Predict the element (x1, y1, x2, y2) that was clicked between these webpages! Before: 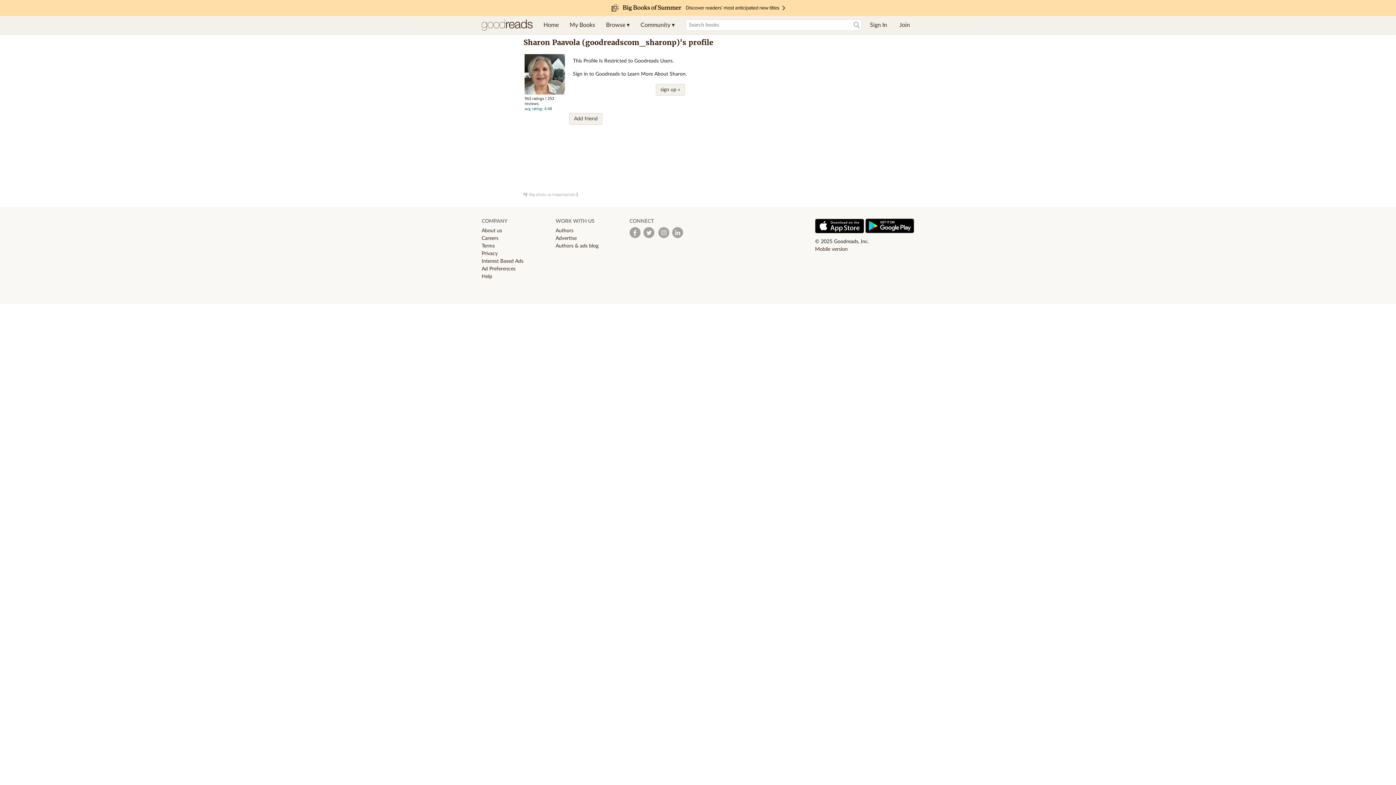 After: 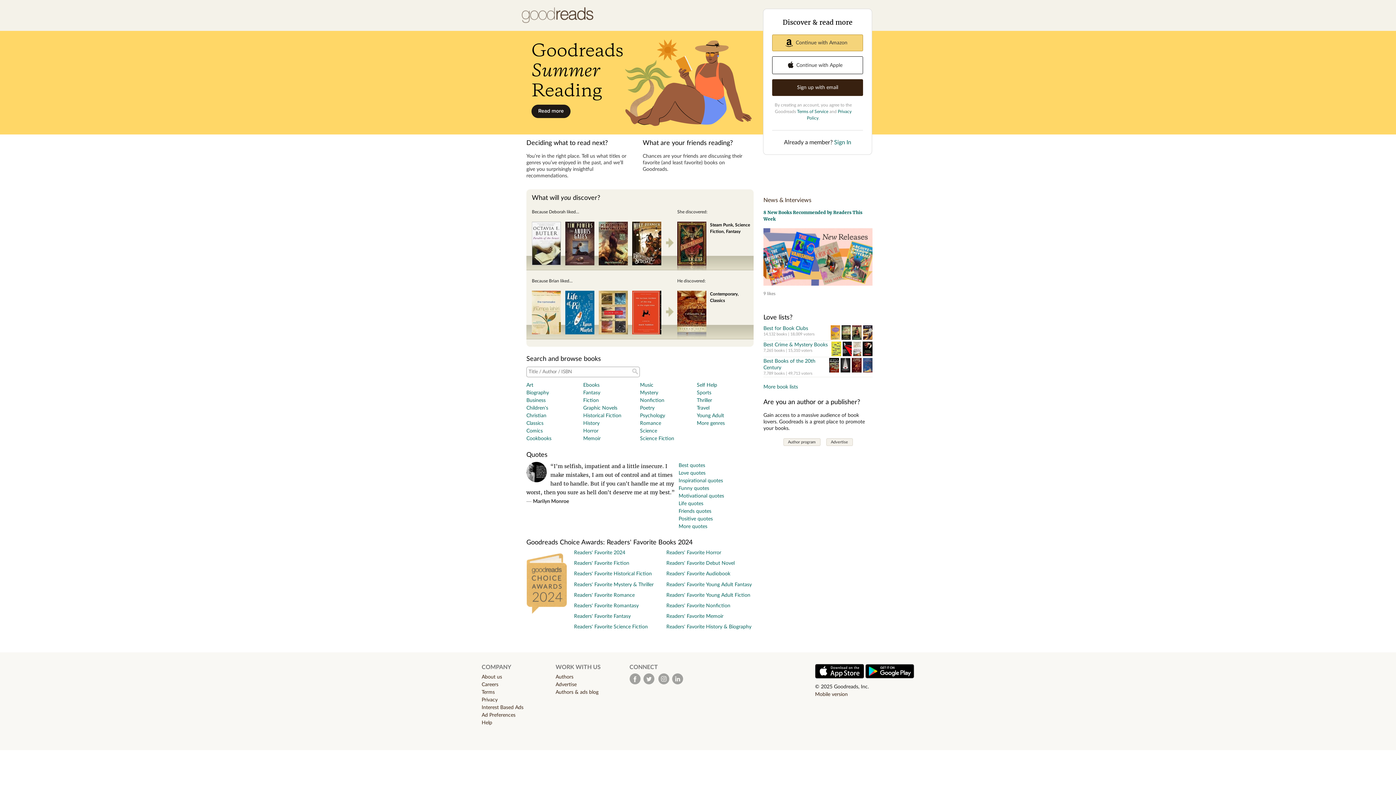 Action: bbox: (481, 16, 532, 34) label: Goodreads Home